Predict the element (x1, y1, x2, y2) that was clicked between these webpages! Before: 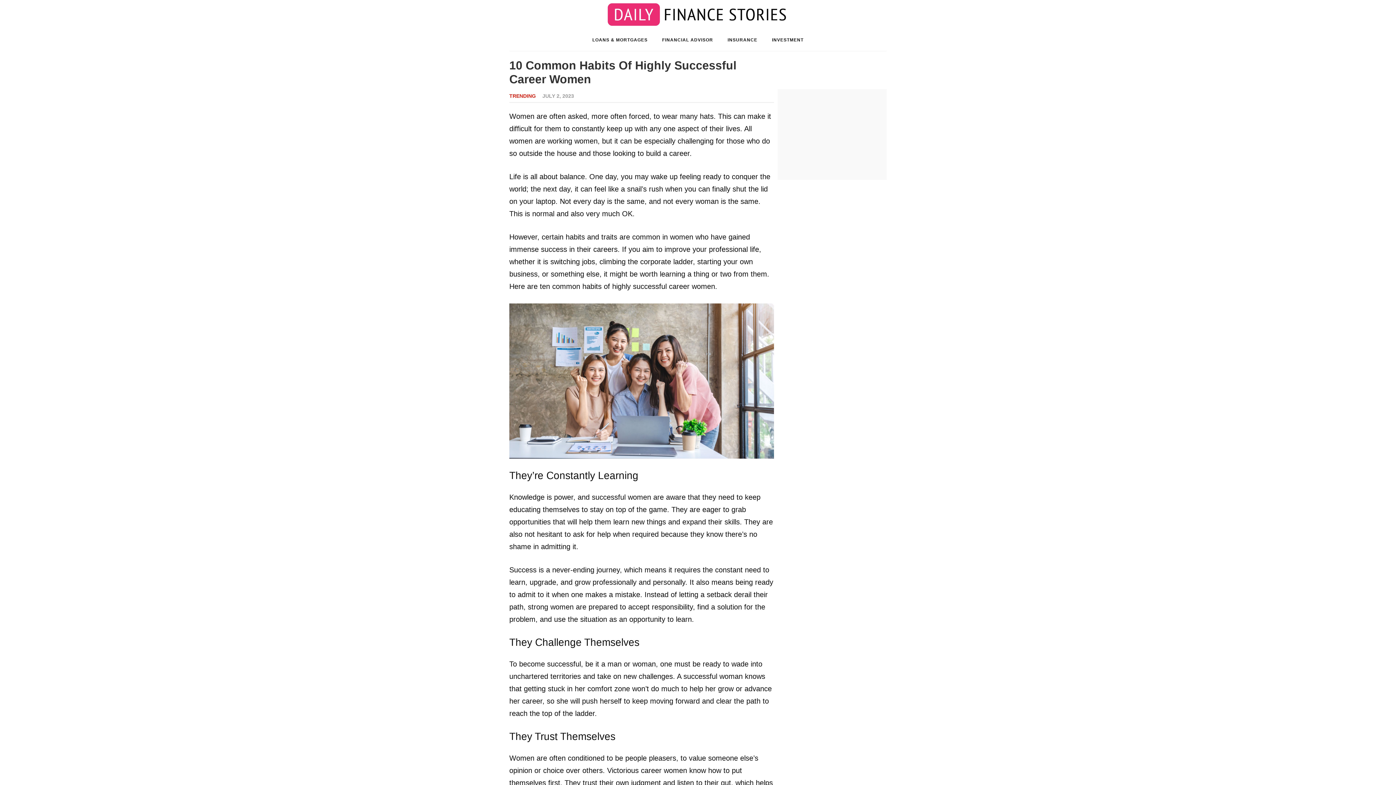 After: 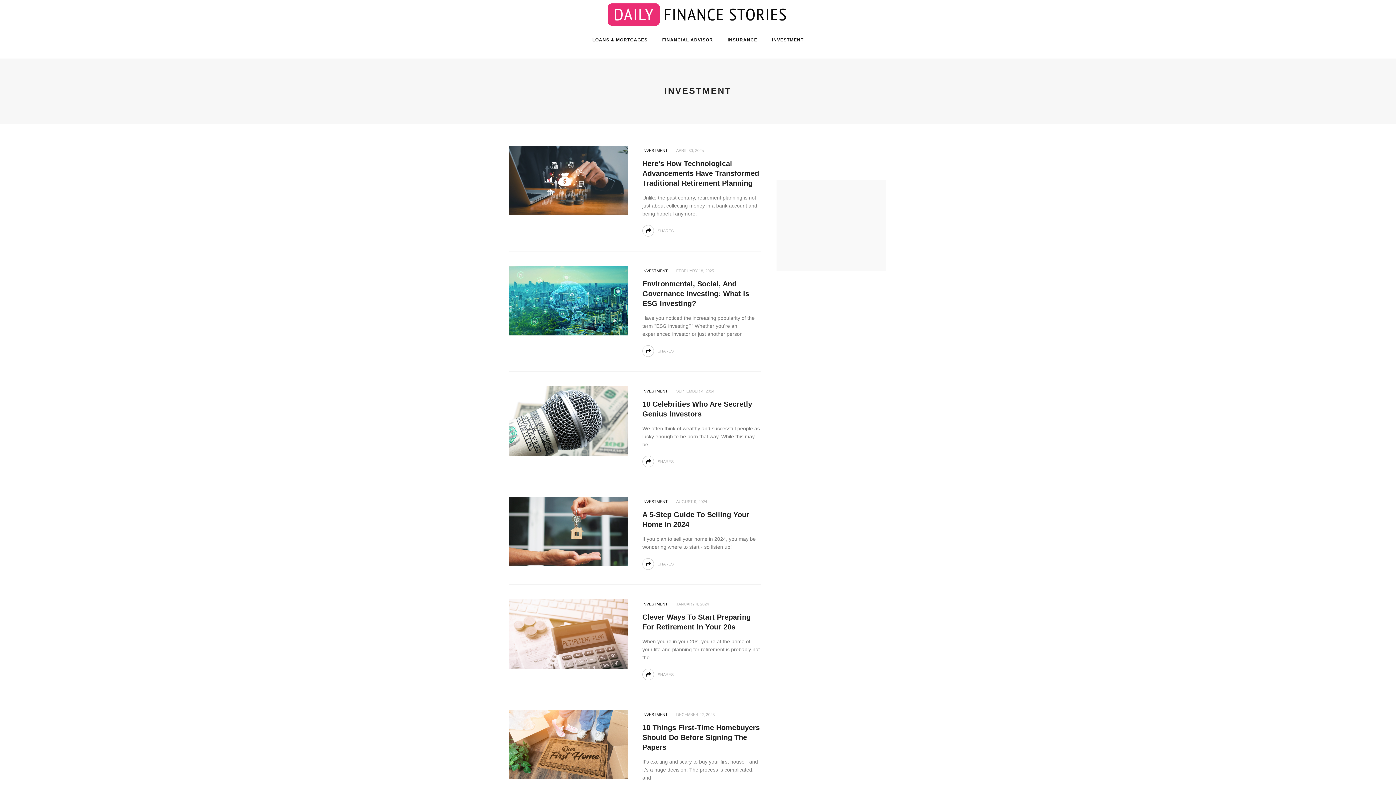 Action: bbox: (764, 29, 811, 50) label: INVESTMENT